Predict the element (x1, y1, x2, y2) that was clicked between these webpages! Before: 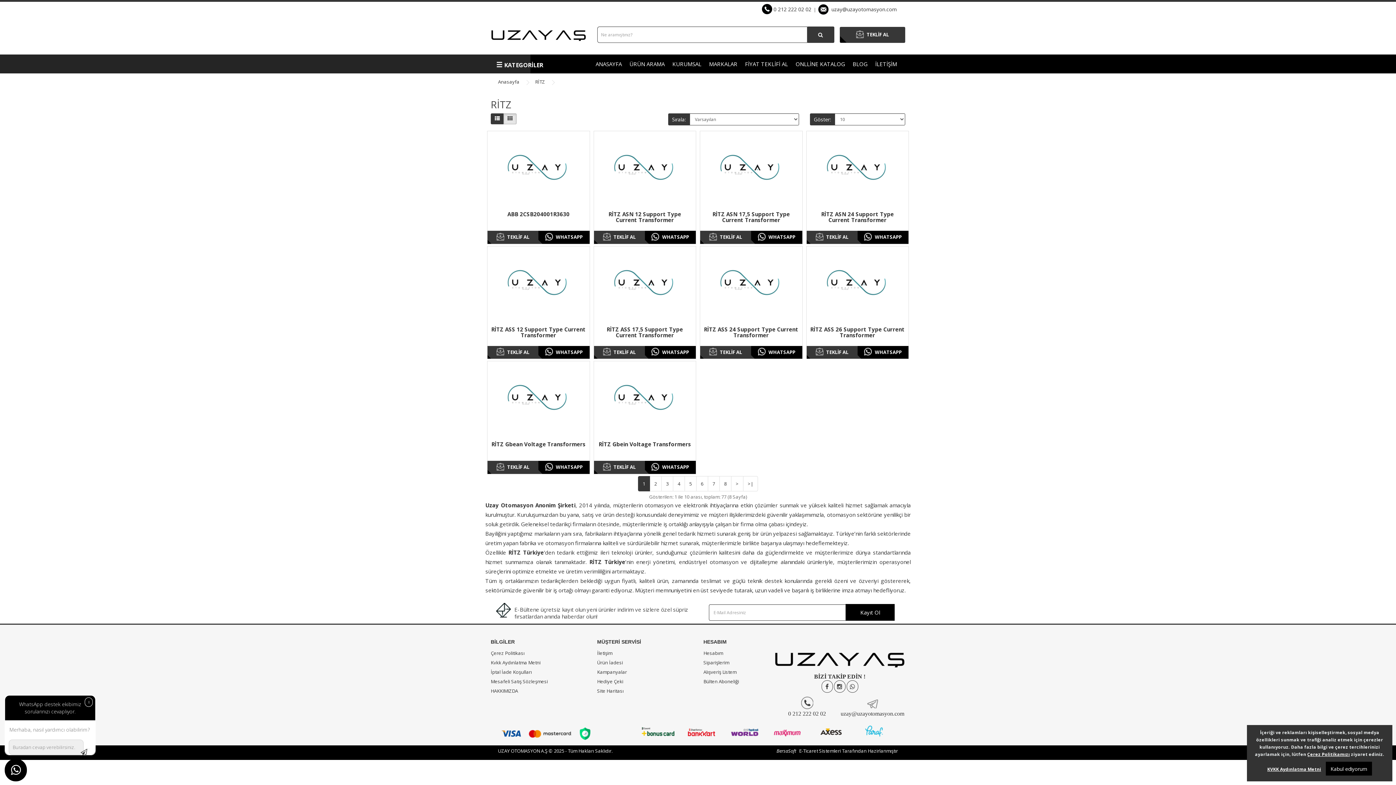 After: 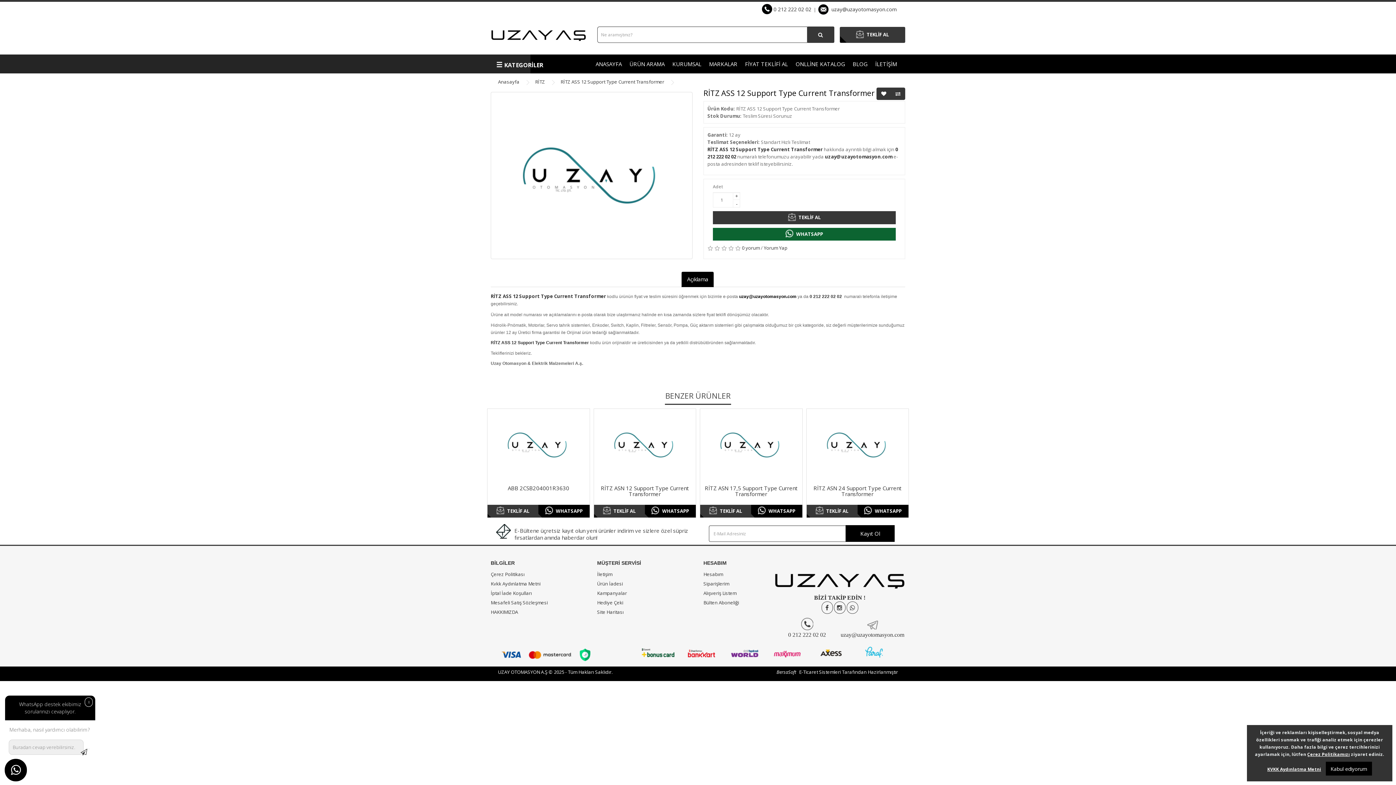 Action: bbox: (491, 325, 585, 338) label: RİTZ ASS 12 Support Type Current Transformer